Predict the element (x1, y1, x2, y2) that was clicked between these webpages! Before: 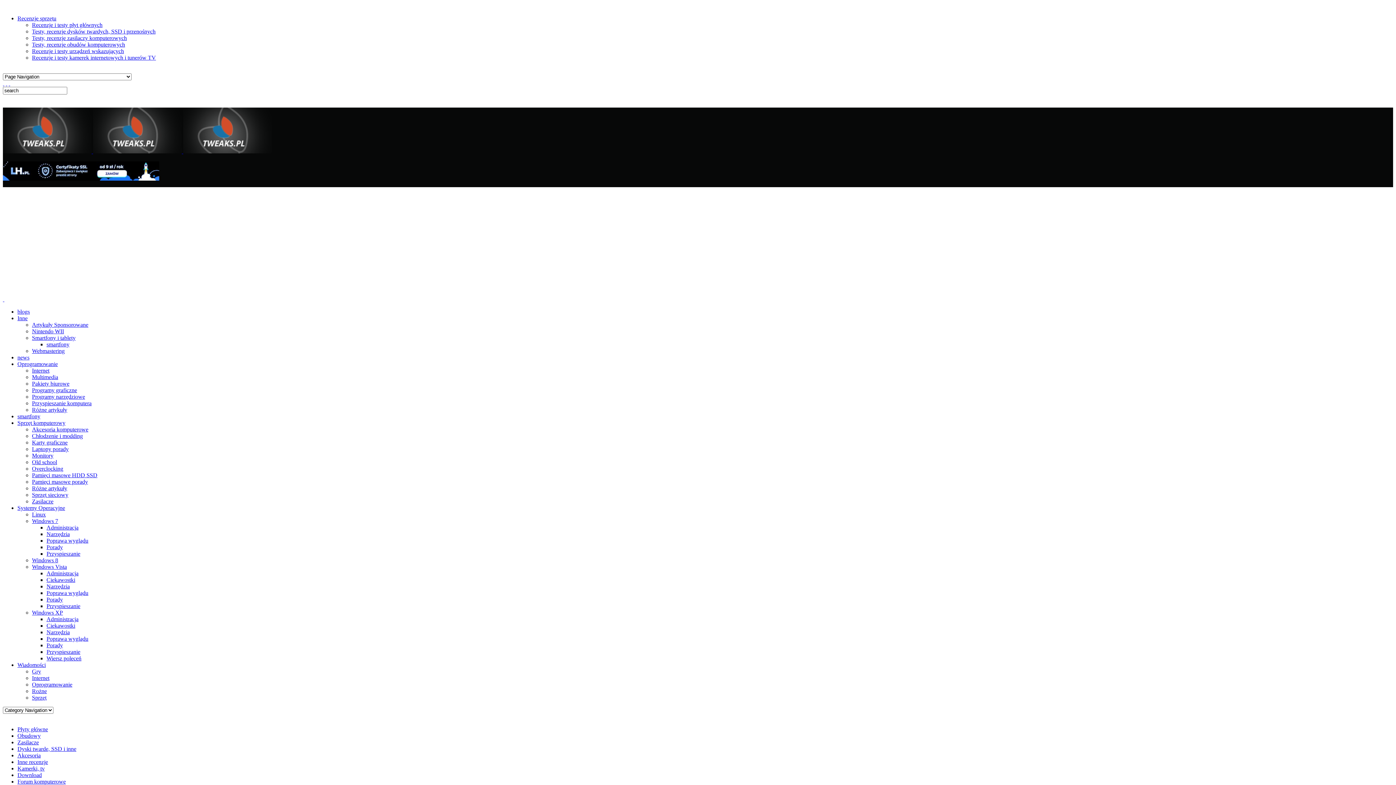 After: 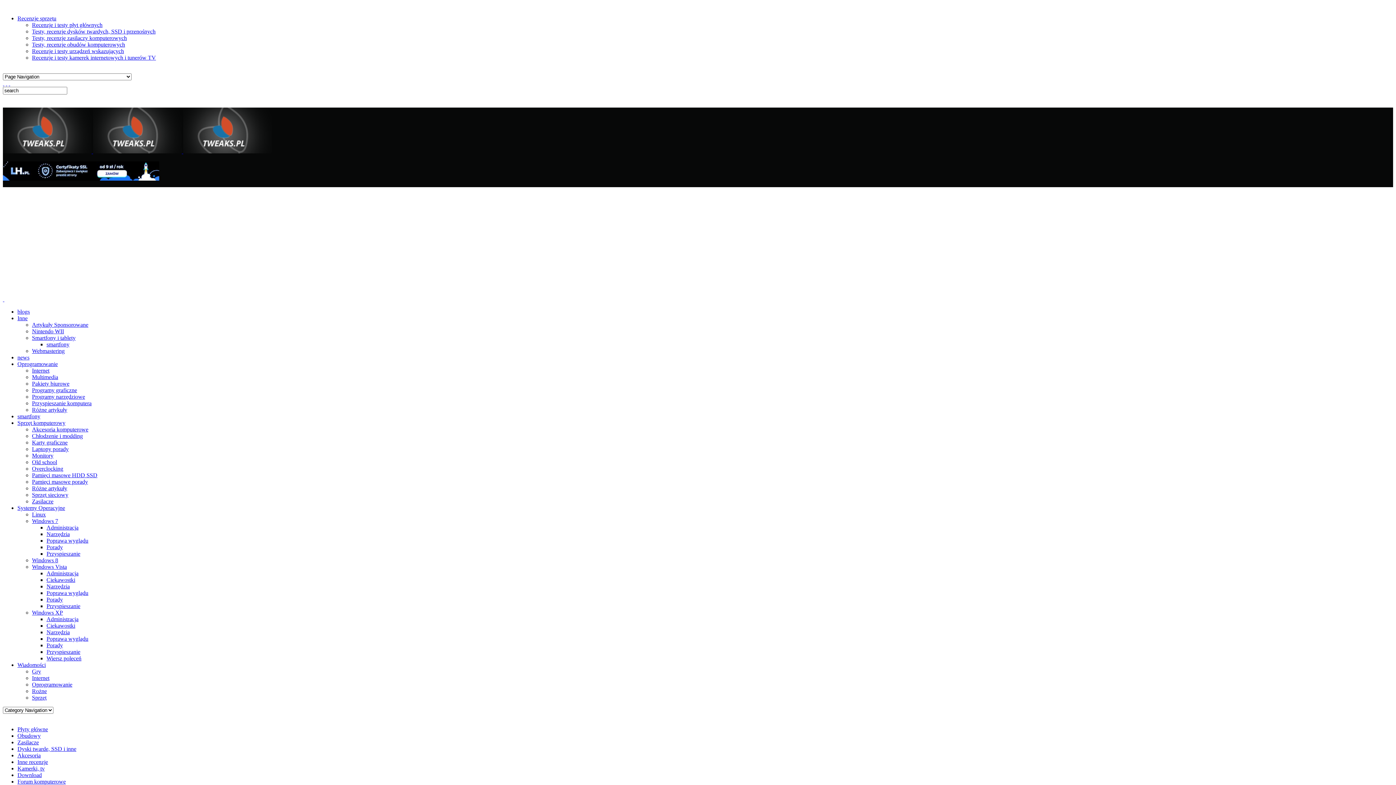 Action: bbox: (46, 577, 75, 583) label: Ciekawostki